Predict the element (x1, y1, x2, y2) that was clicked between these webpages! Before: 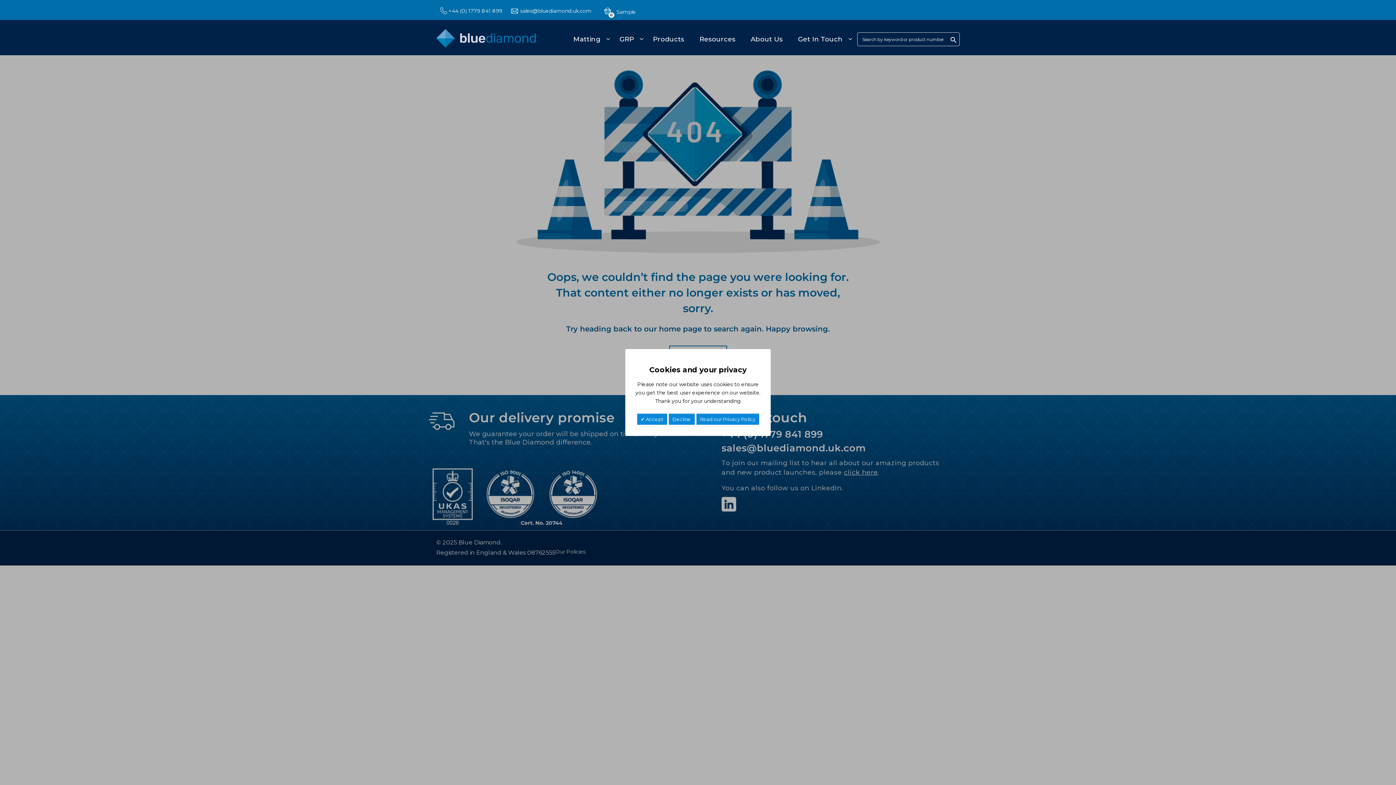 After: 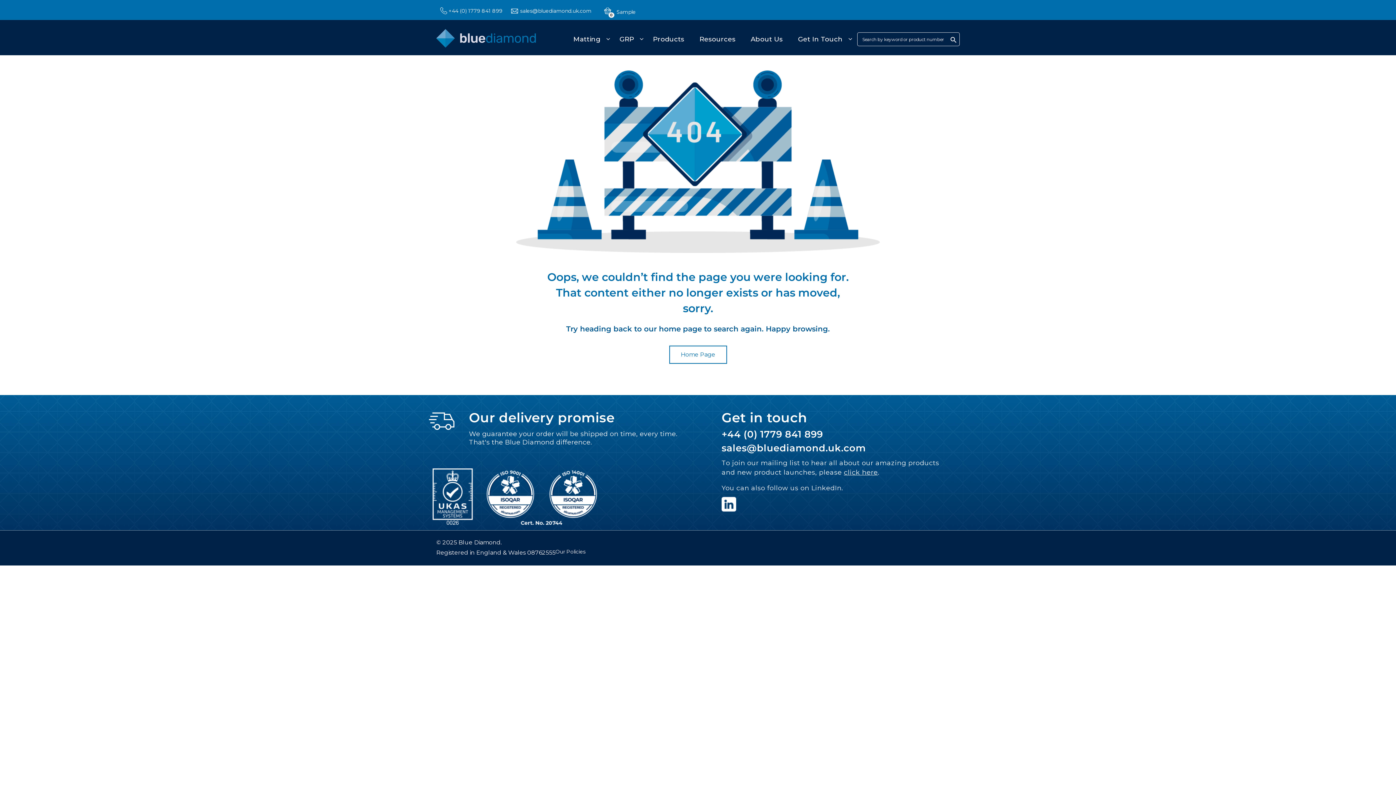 Action: bbox: (636, 413, 667, 425) label:  Accept